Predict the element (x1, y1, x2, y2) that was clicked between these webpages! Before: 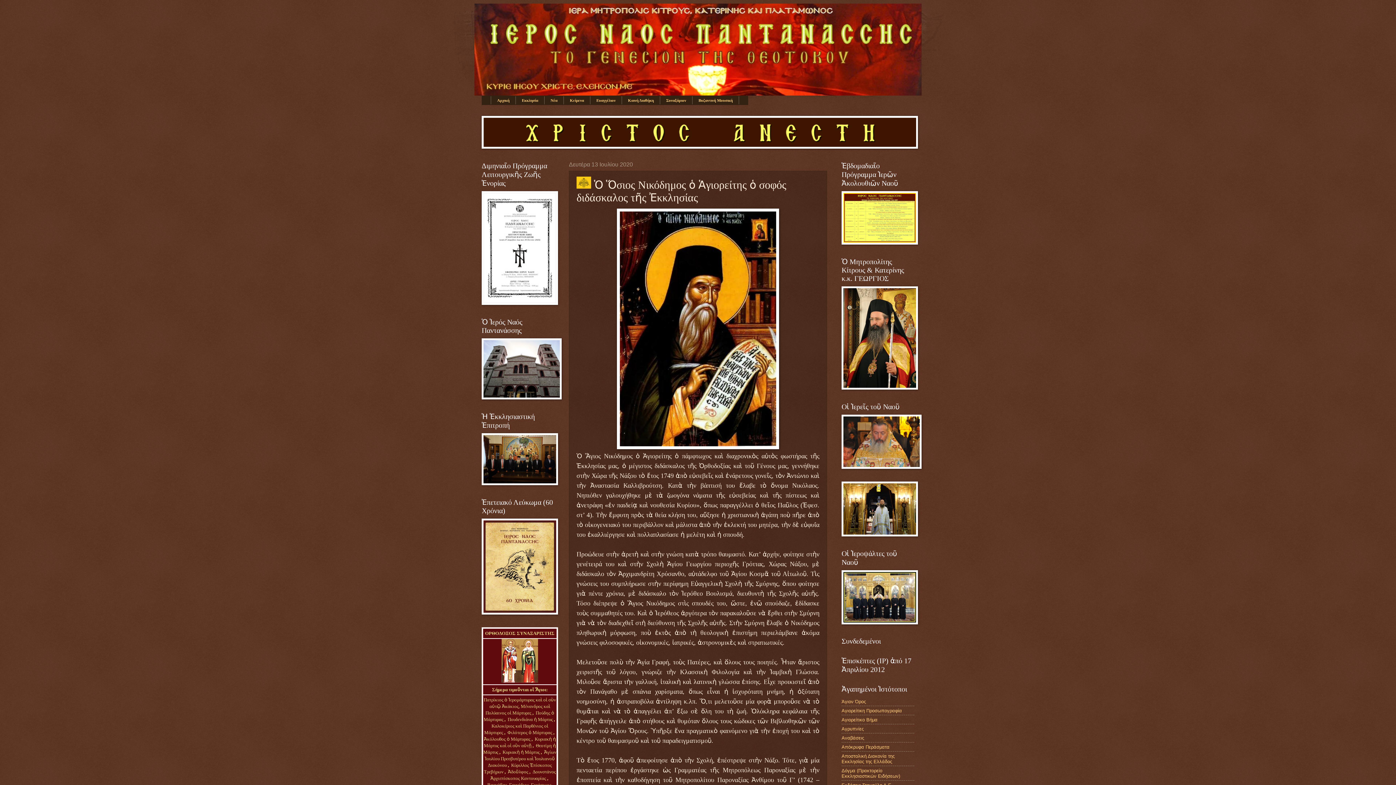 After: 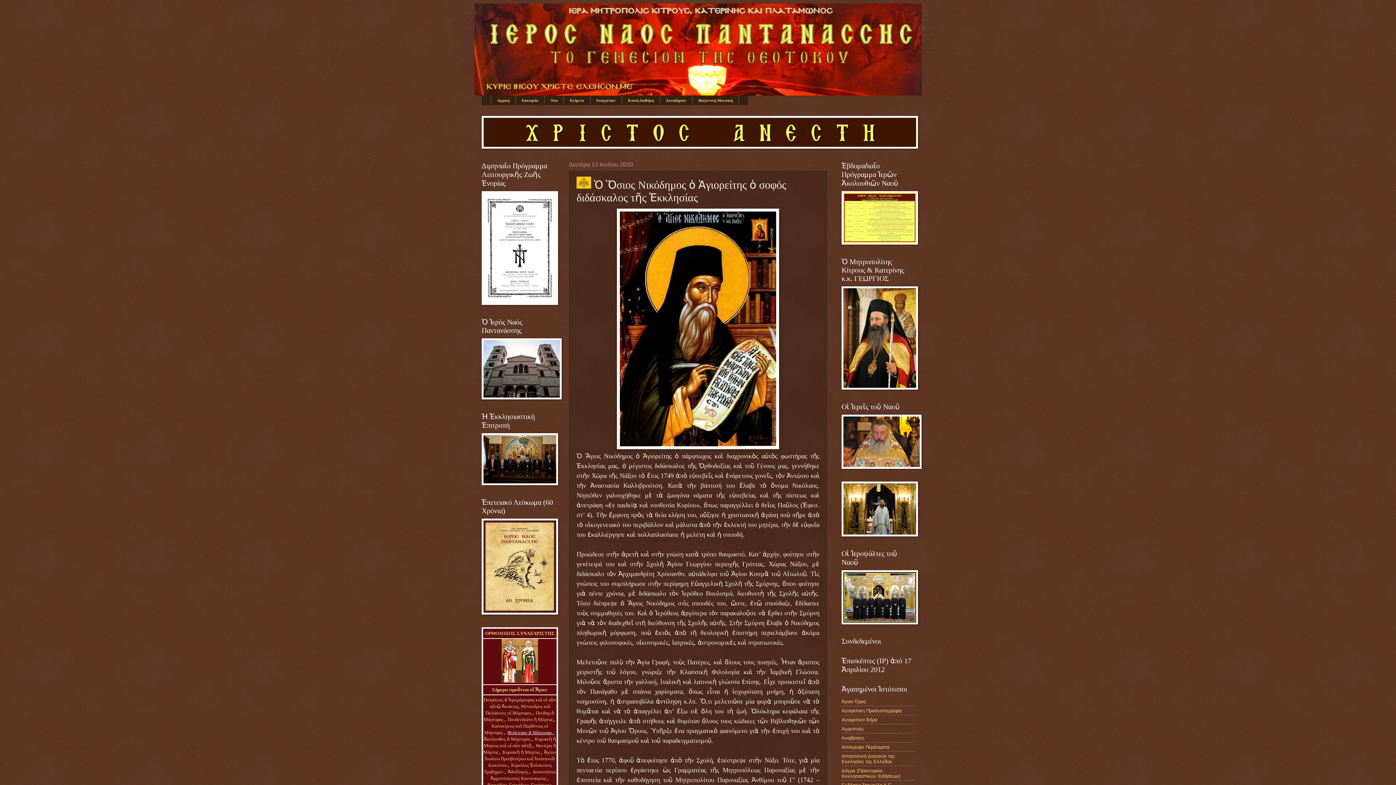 Action: bbox: (507, 730, 553, 735) label: Φιλότερος ὁ Μάρτυρας 